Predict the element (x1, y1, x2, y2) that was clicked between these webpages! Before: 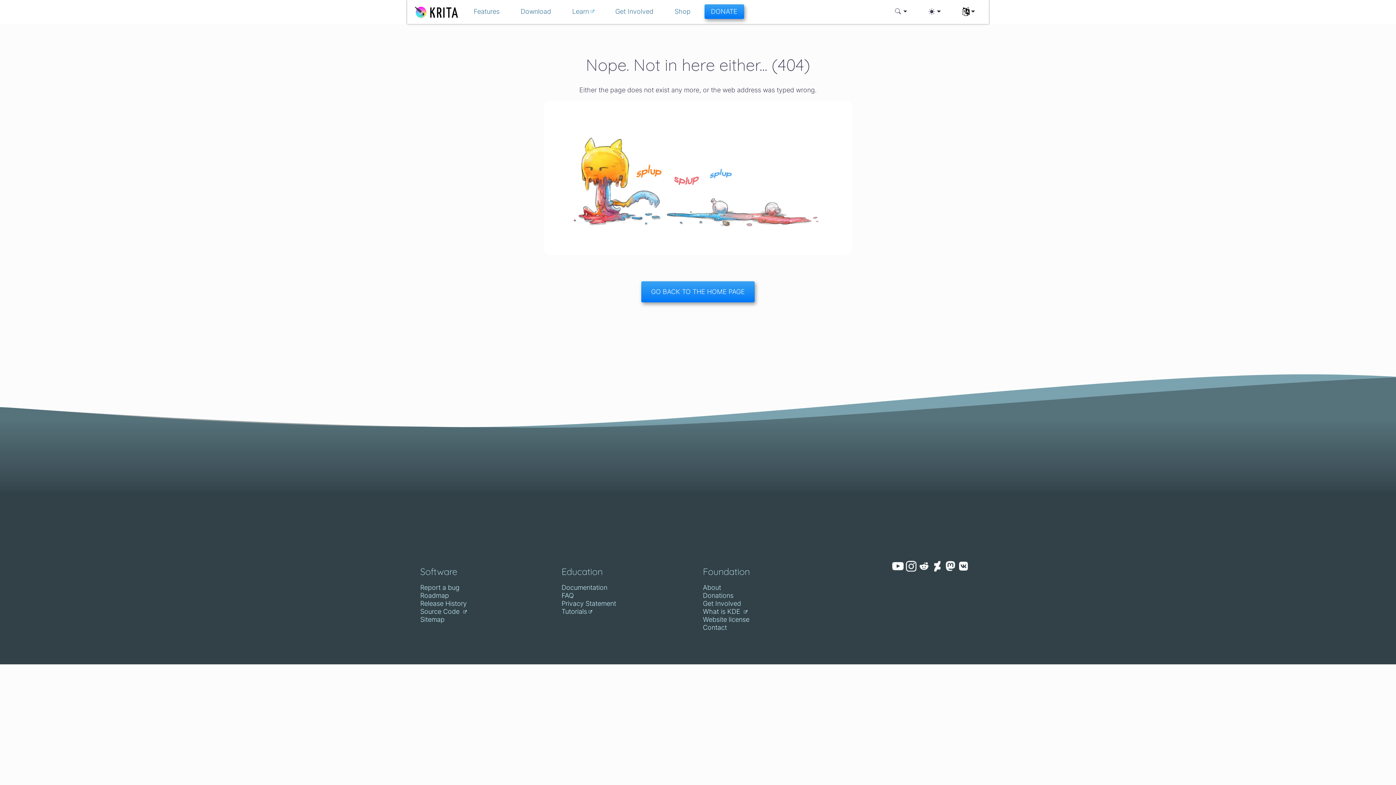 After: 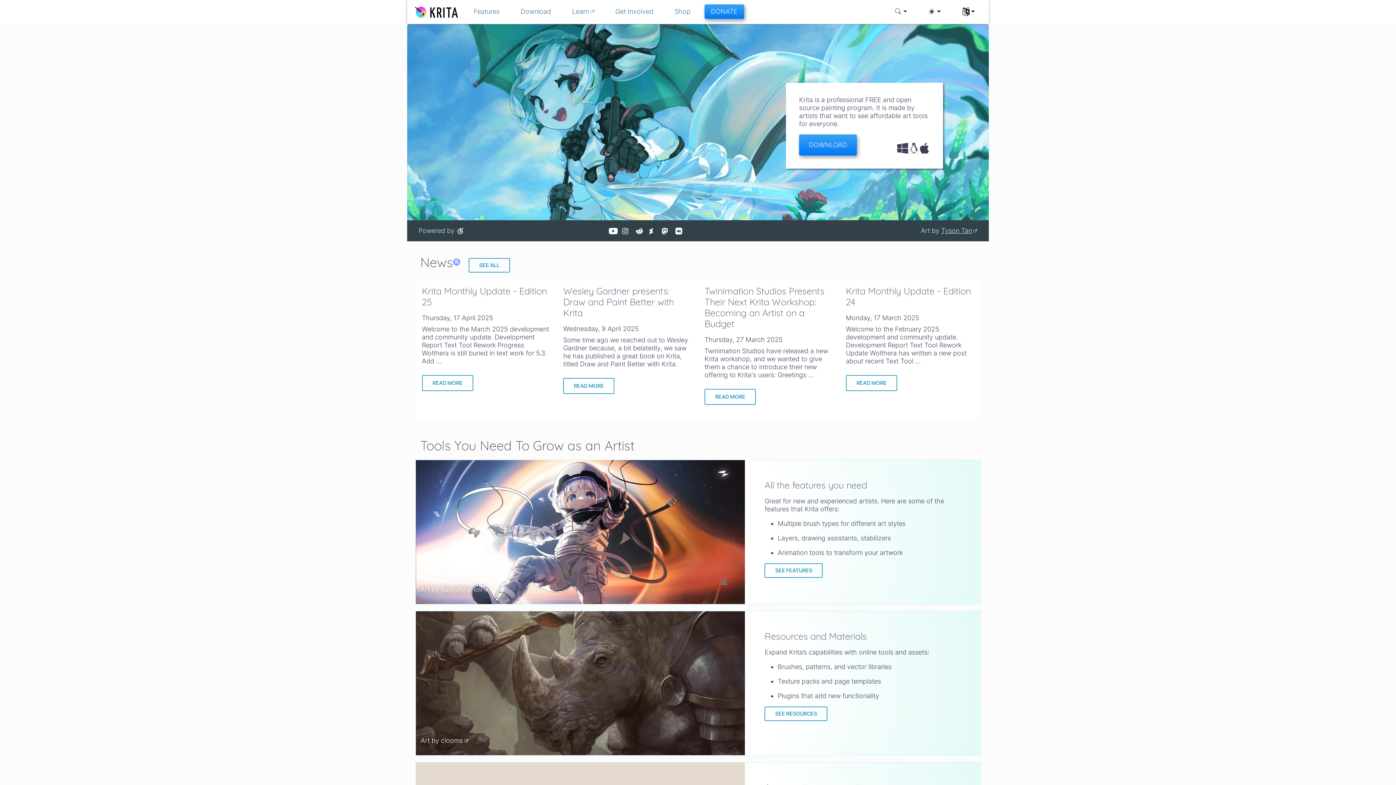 Action: label: GO BACK TO THE HOME PAGE bbox: (641, 281, 754, 302)